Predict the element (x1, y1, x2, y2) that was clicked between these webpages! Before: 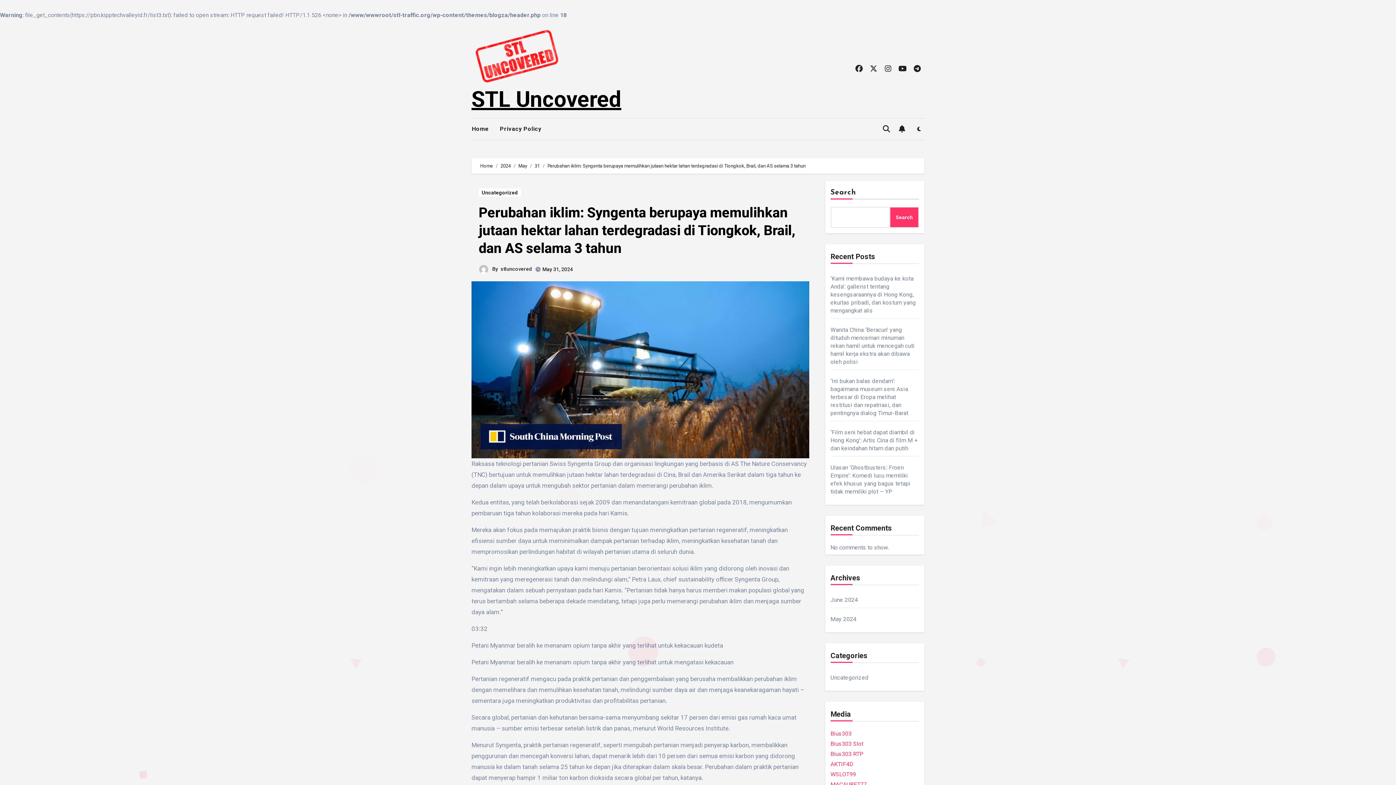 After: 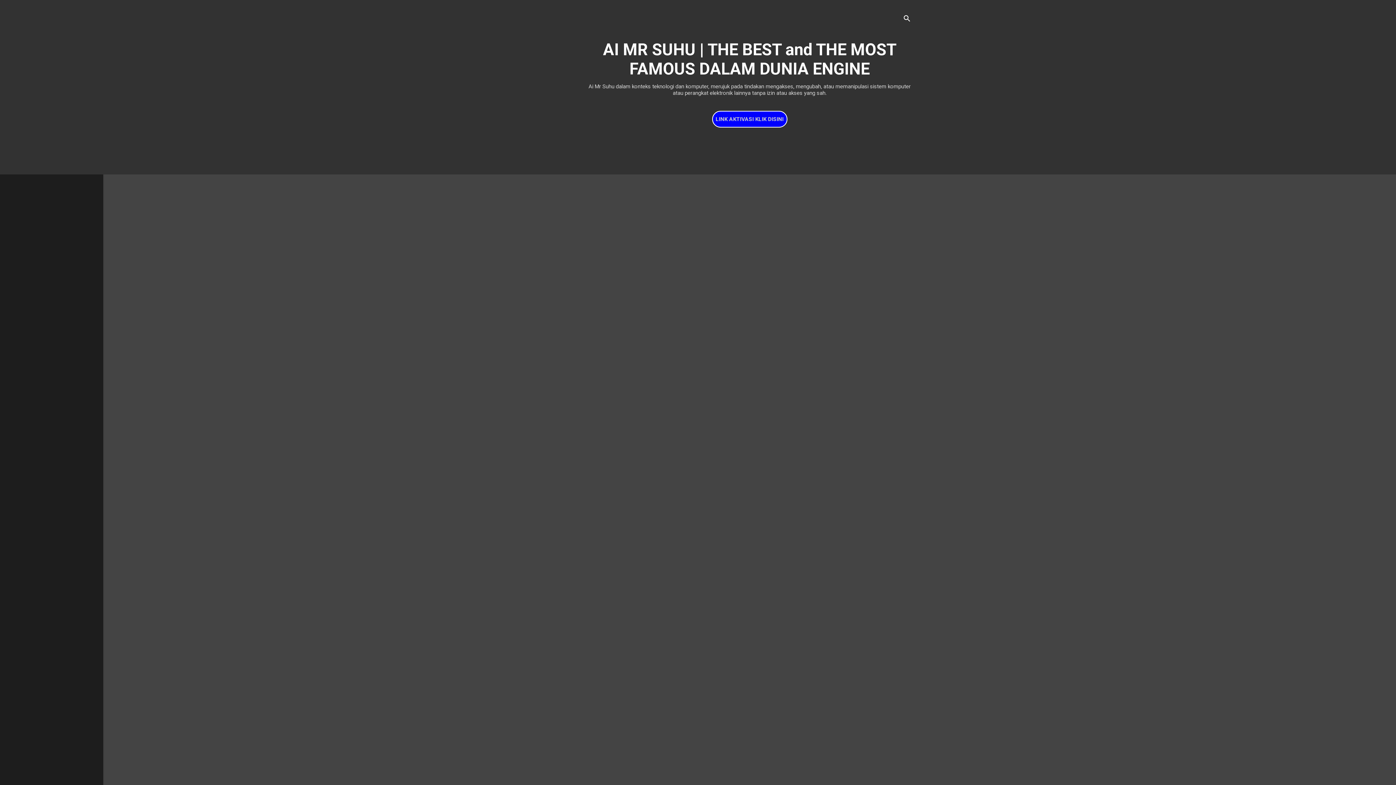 Action: bbox: (830, 761, 853, 768) label: AKTIF4D